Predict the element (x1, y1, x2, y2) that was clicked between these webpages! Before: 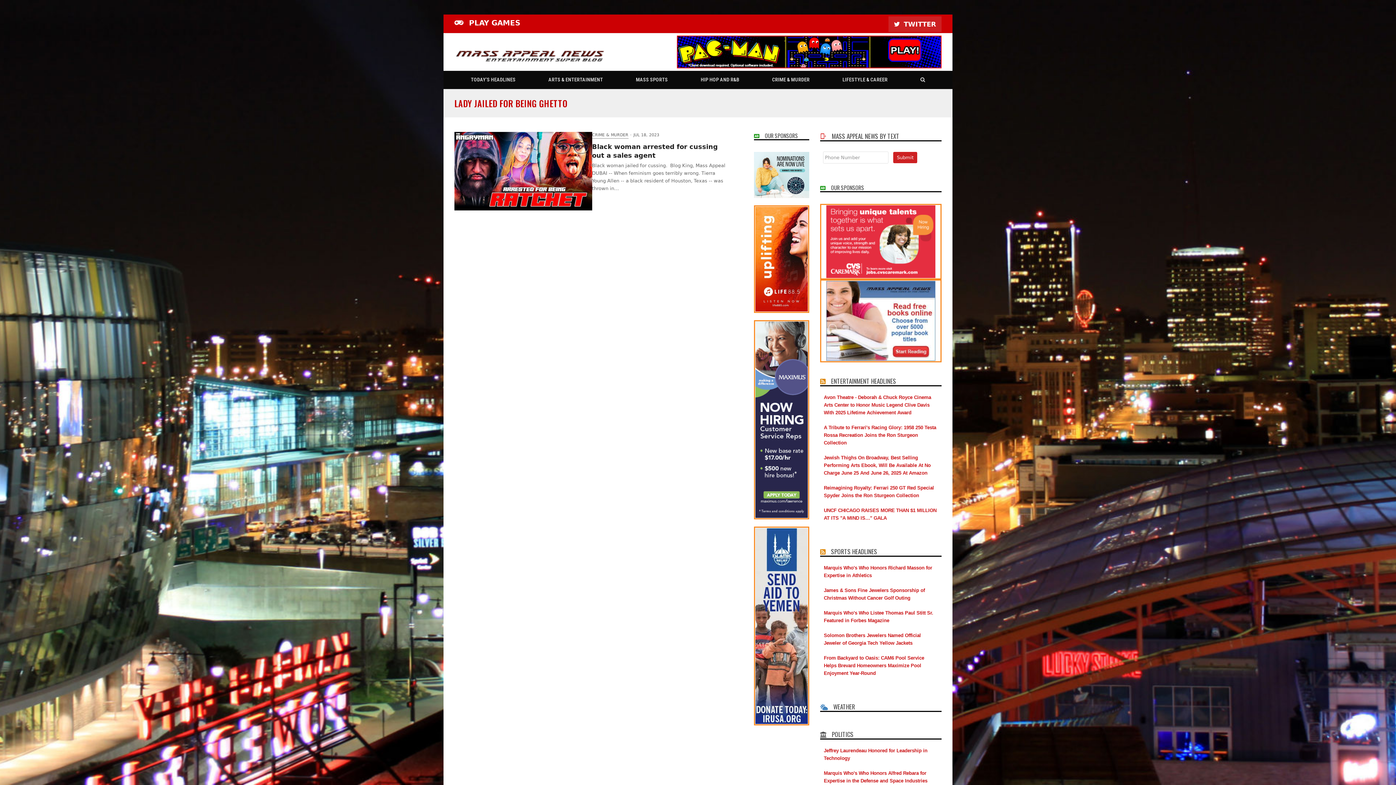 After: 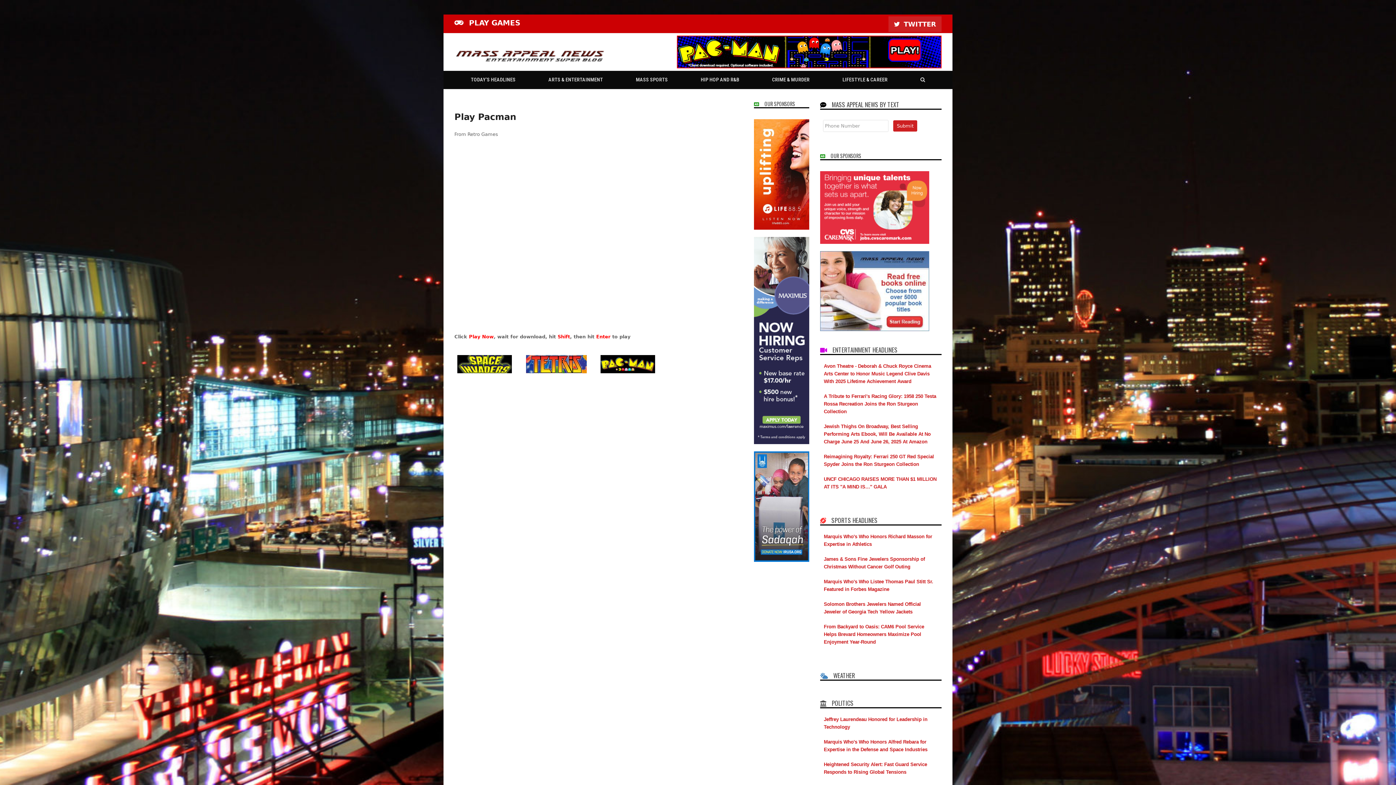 Action: bbox: (677, 63, 941, 69)